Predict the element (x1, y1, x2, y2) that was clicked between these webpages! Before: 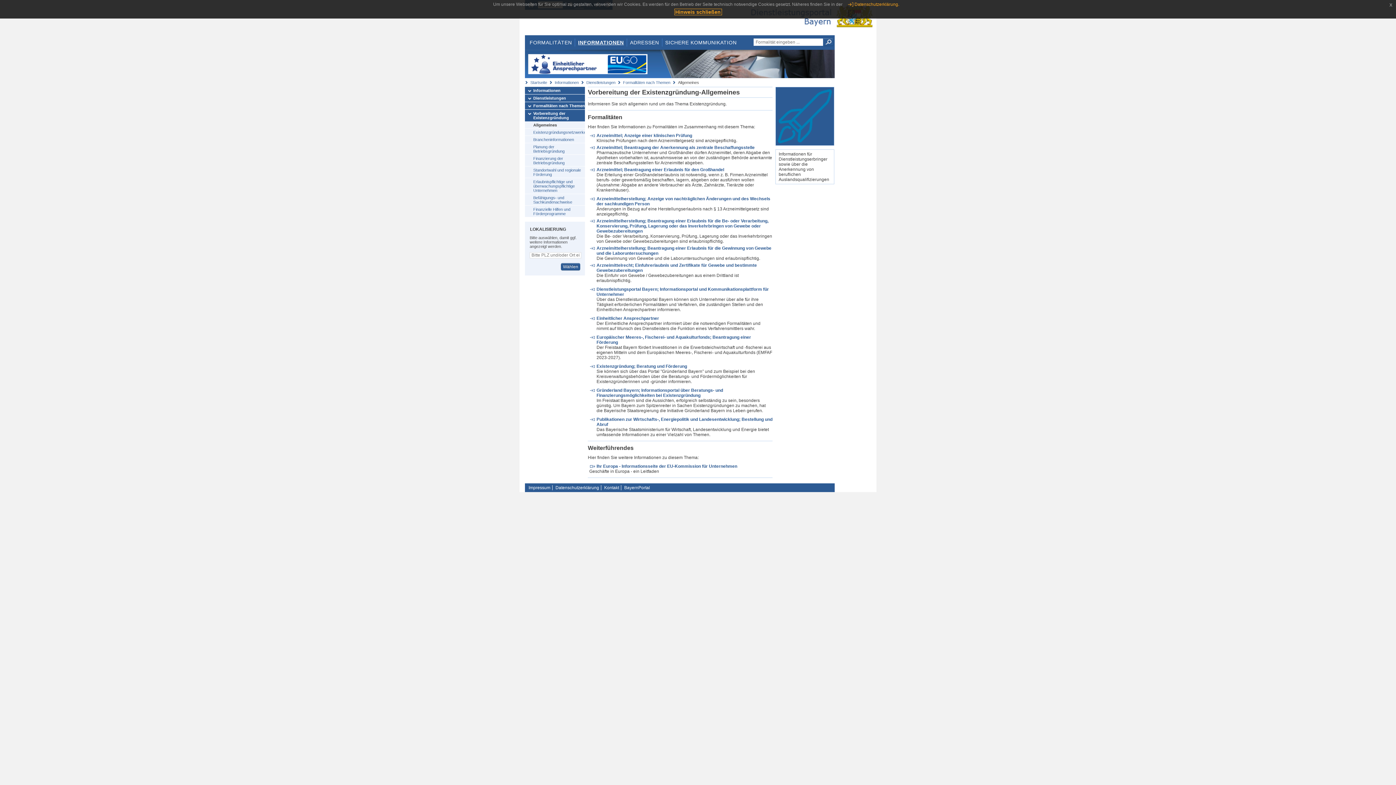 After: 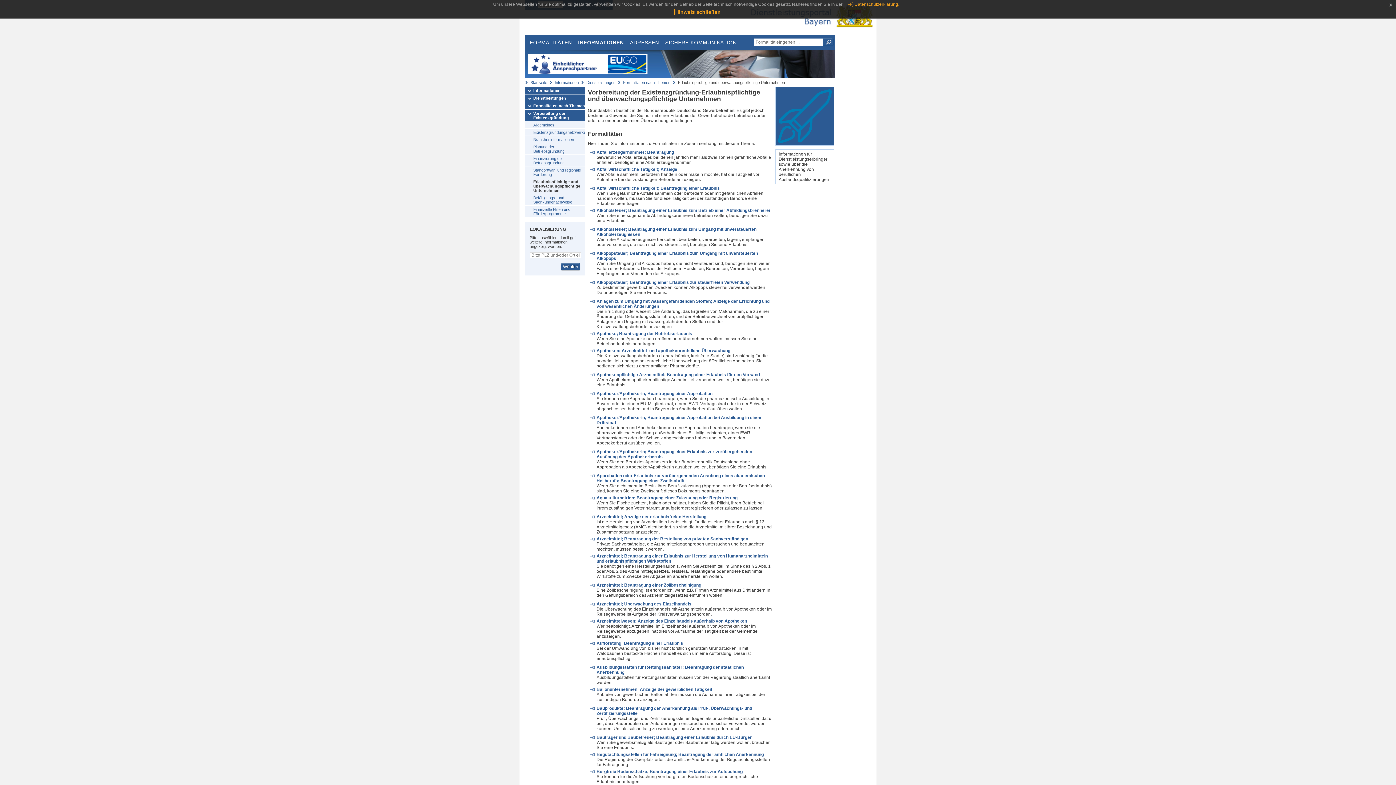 Action: label: Erlaubnispflichtige und überwachungspflichtige Unternehmen bbox: (525, 178, 585, 193)